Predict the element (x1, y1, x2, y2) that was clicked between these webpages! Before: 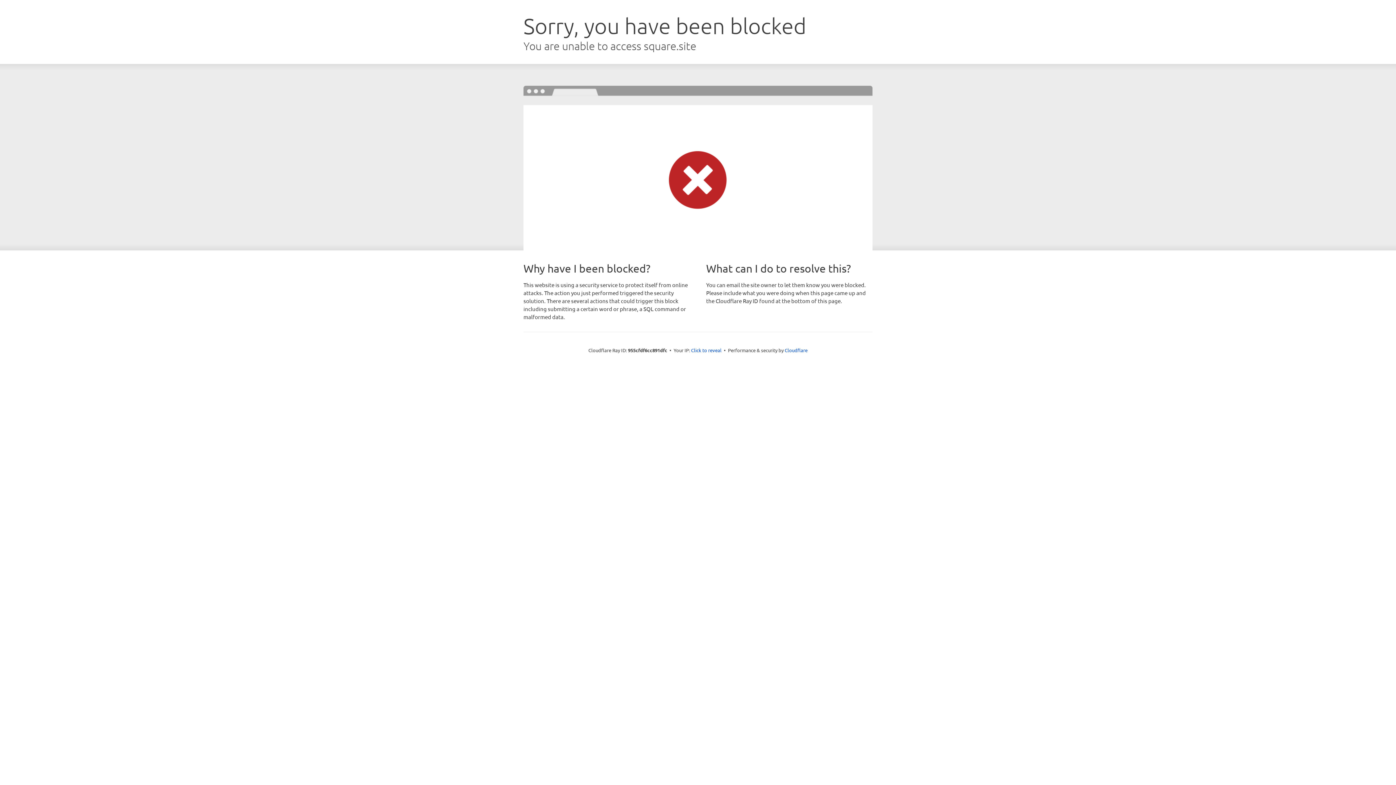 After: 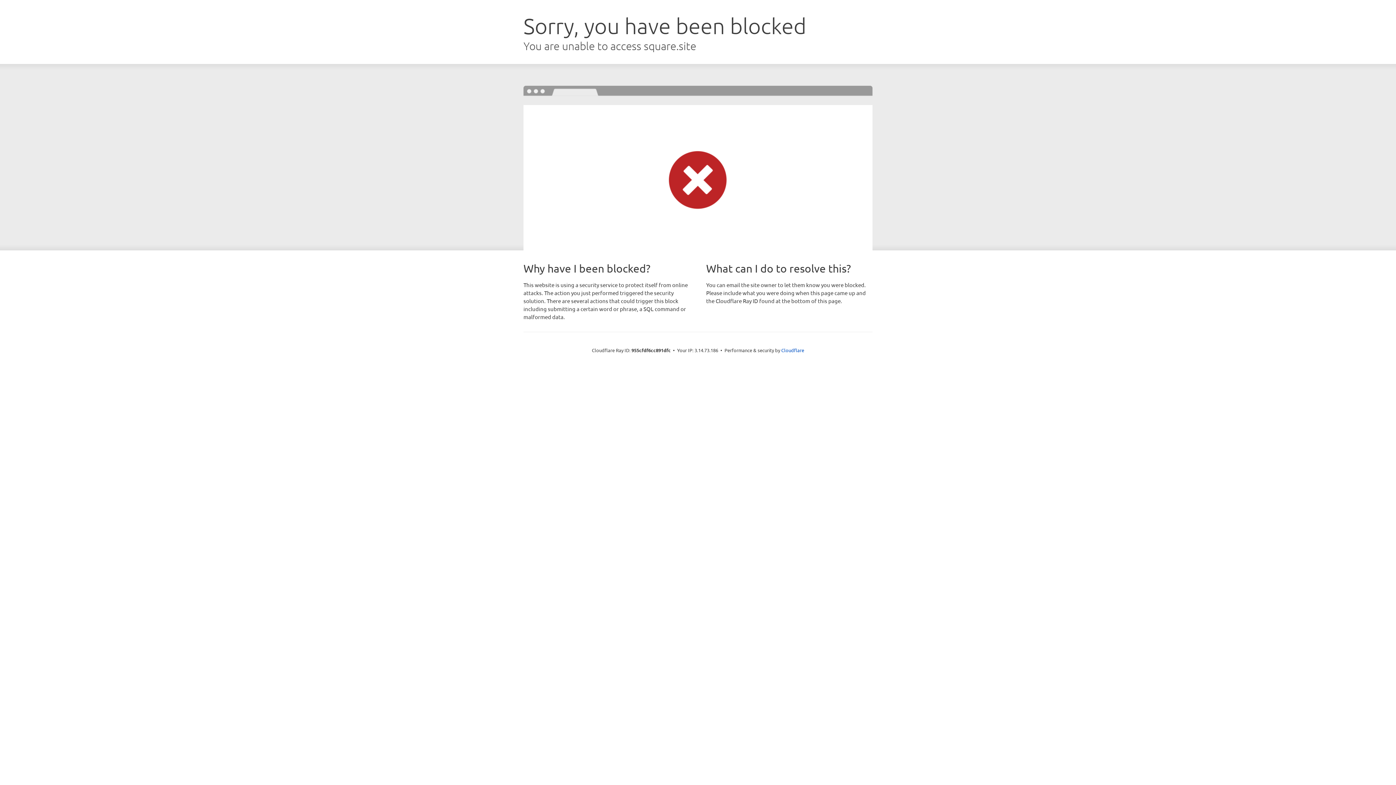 Action: bbox: (691, 346, 721, 353) label: Click to reveal